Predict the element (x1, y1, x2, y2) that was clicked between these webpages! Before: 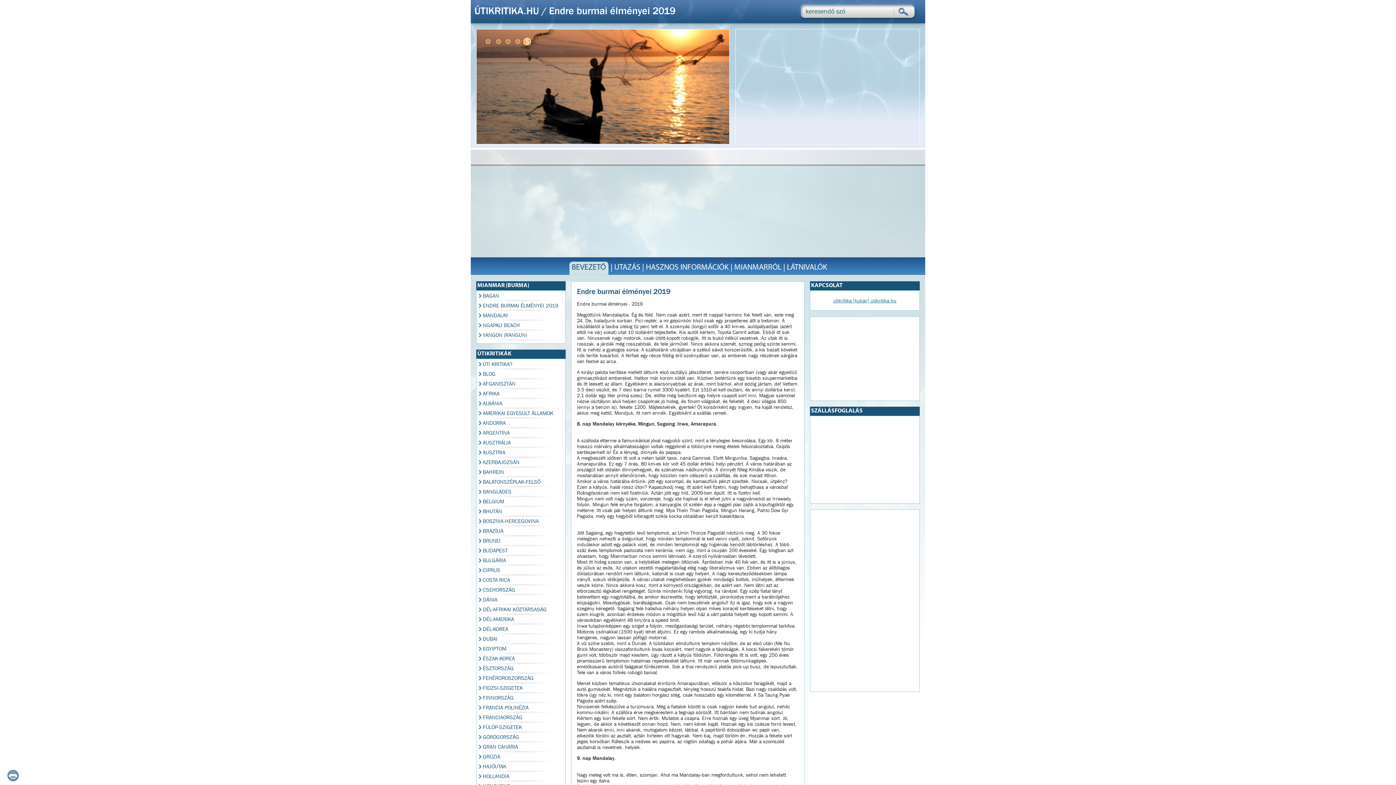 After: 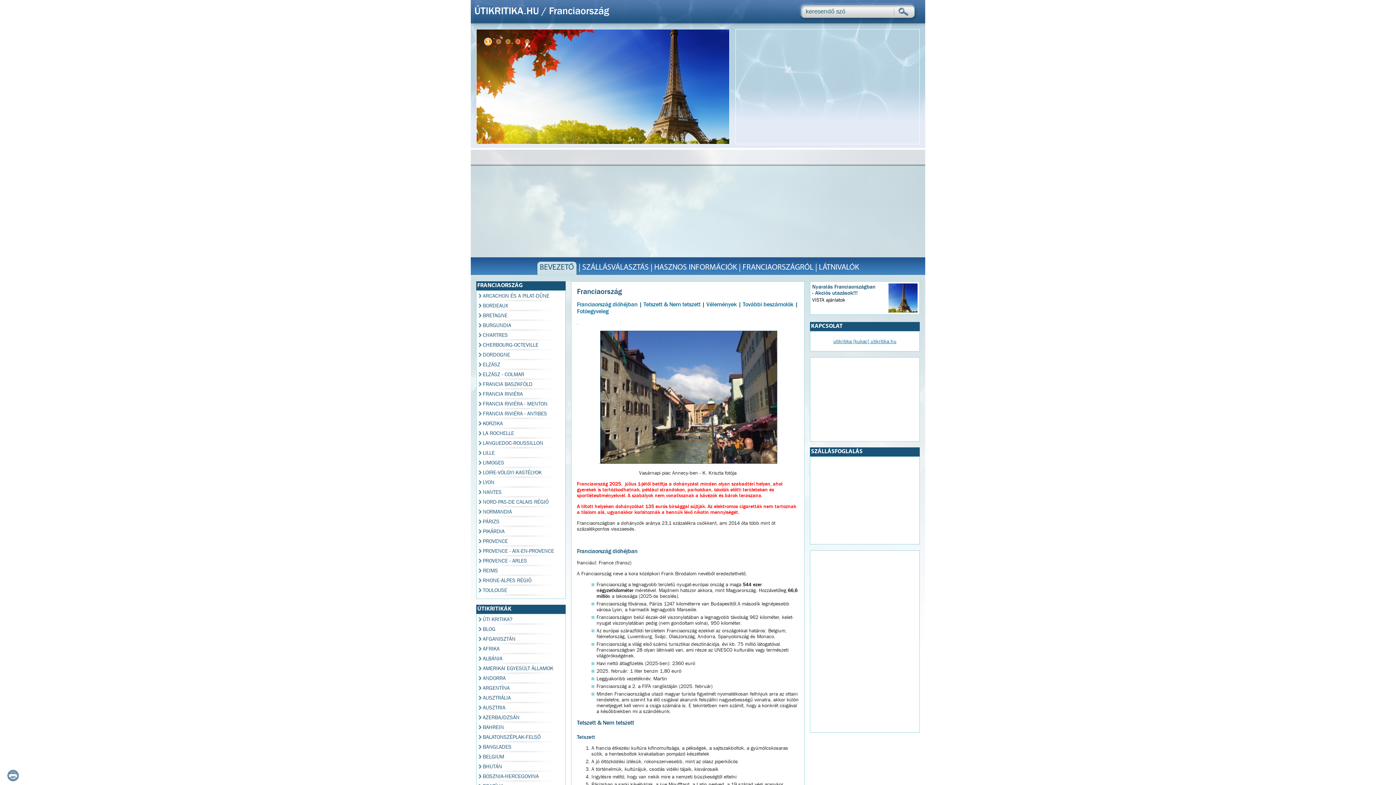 Action: label: FRANCIAORSZÁG bbox: (482, 714, 522, 720)